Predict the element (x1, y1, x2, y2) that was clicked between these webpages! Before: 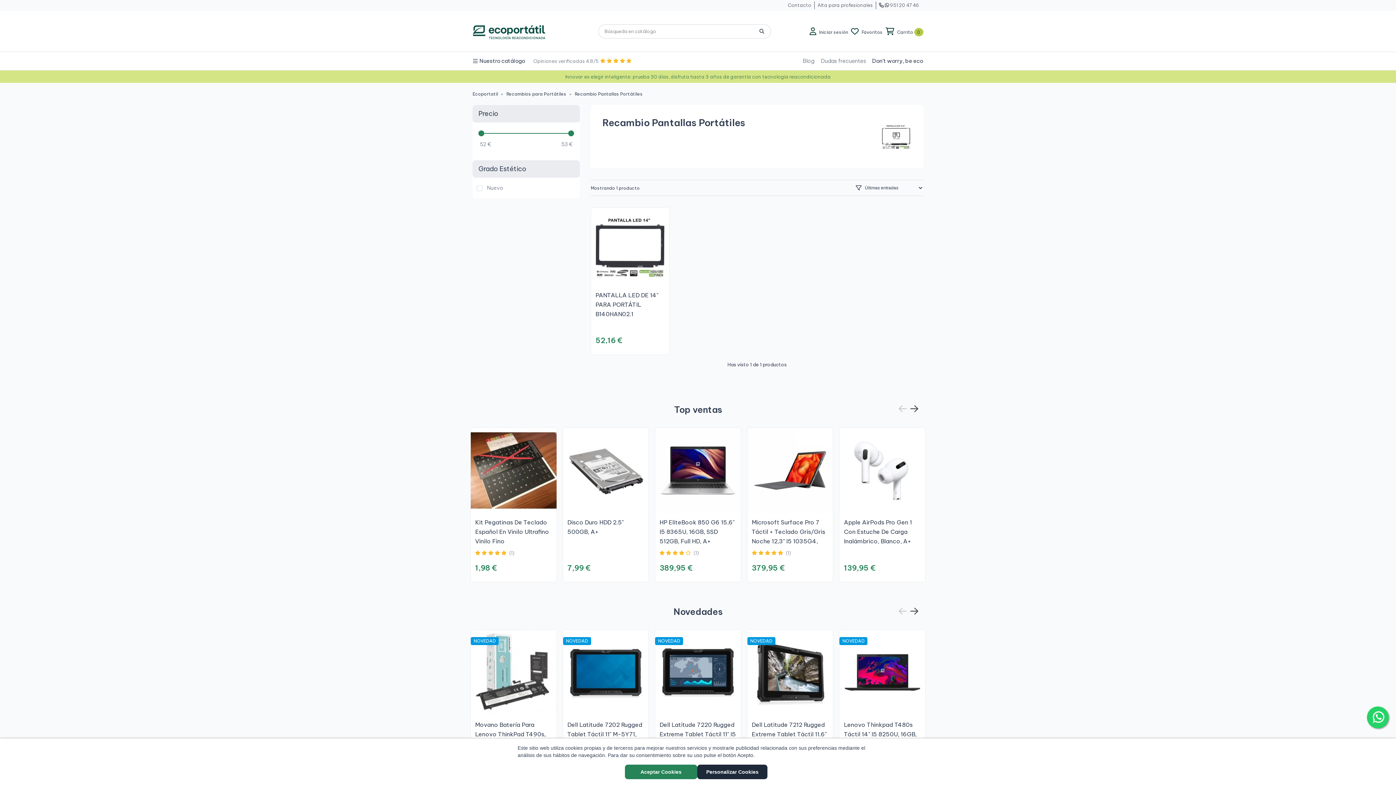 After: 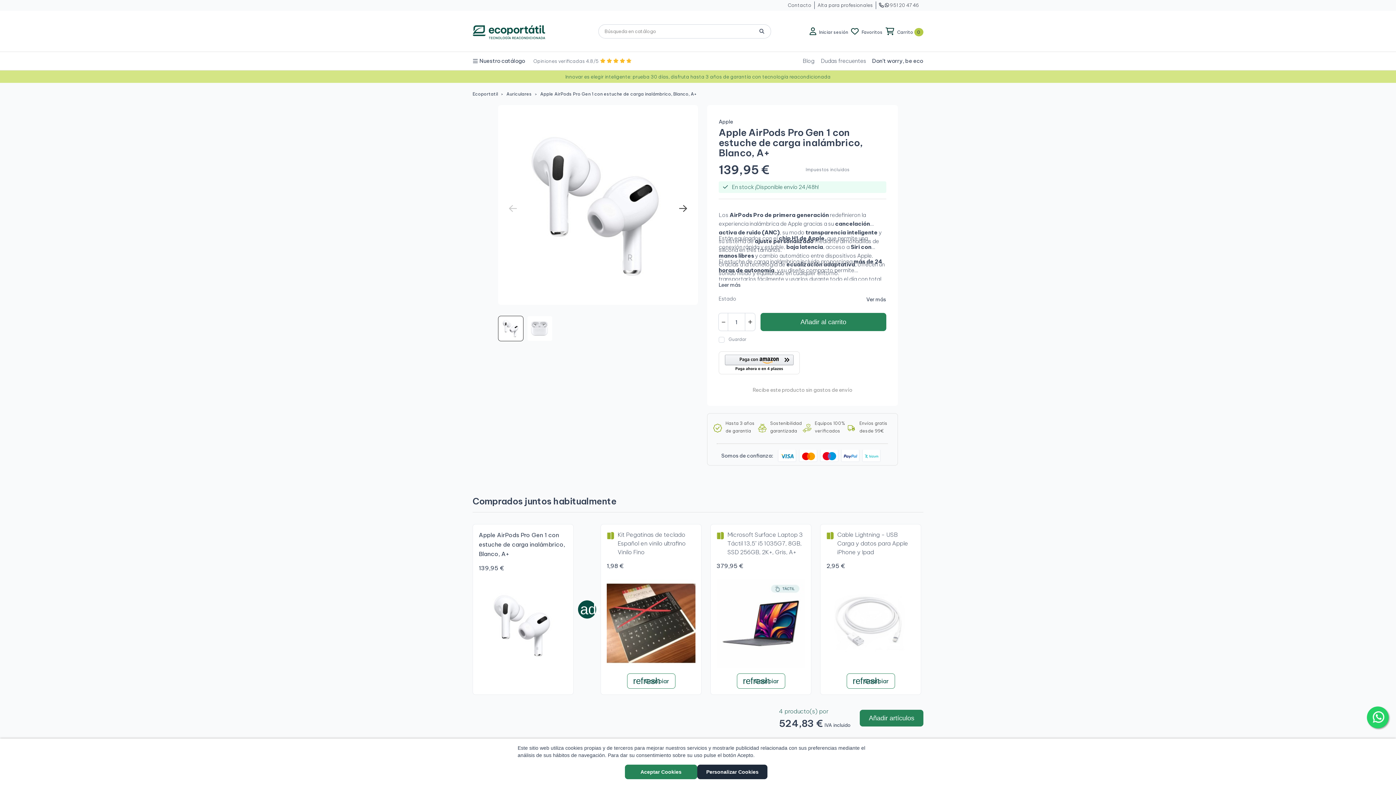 Action: label: Apple AirPods Pro Gen 1 Con Estuche De Carga Inalámbrico, Blanco, A+ bbox: (839, 427, 925, 545)